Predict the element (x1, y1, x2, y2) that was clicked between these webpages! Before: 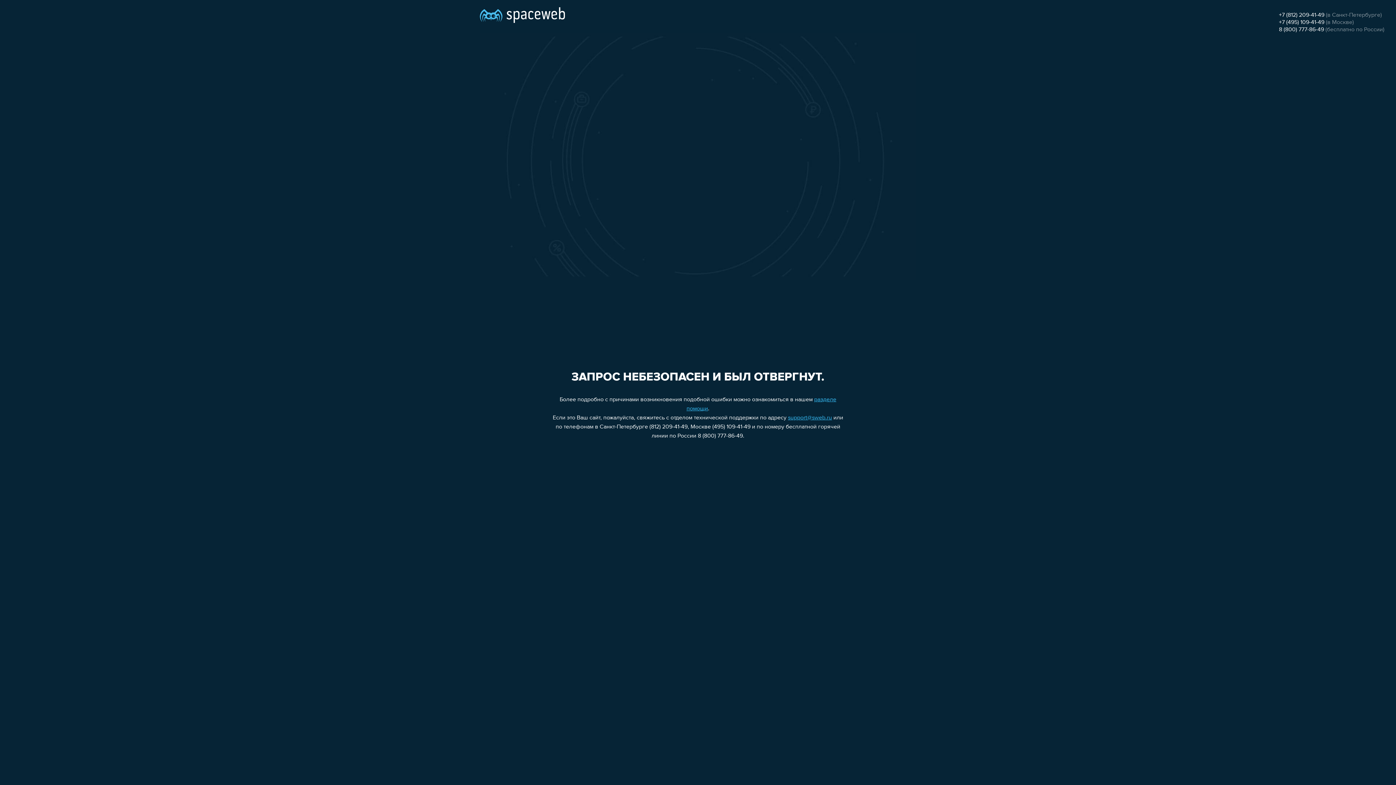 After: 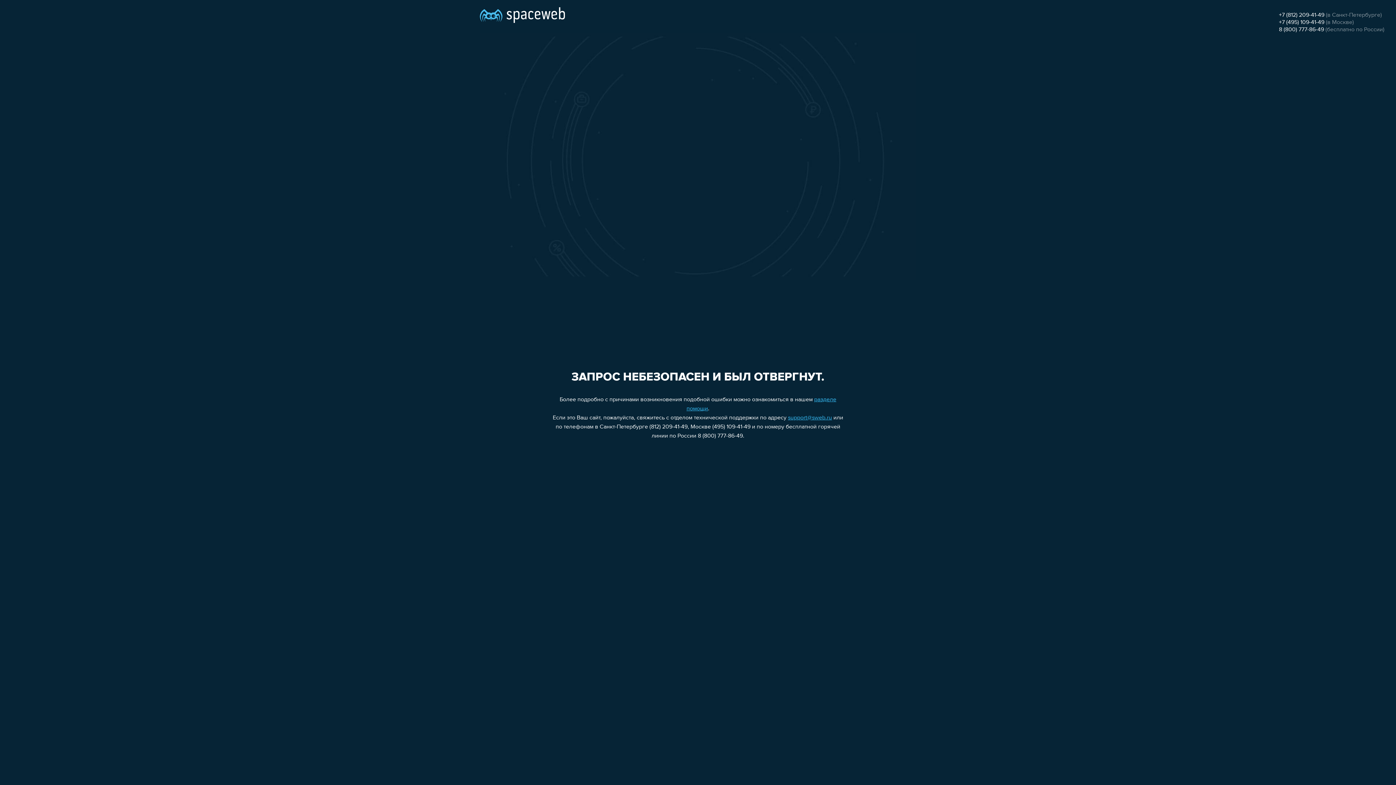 Action: bbox: (788, 415, 832, 421) label: support@sweb.ru